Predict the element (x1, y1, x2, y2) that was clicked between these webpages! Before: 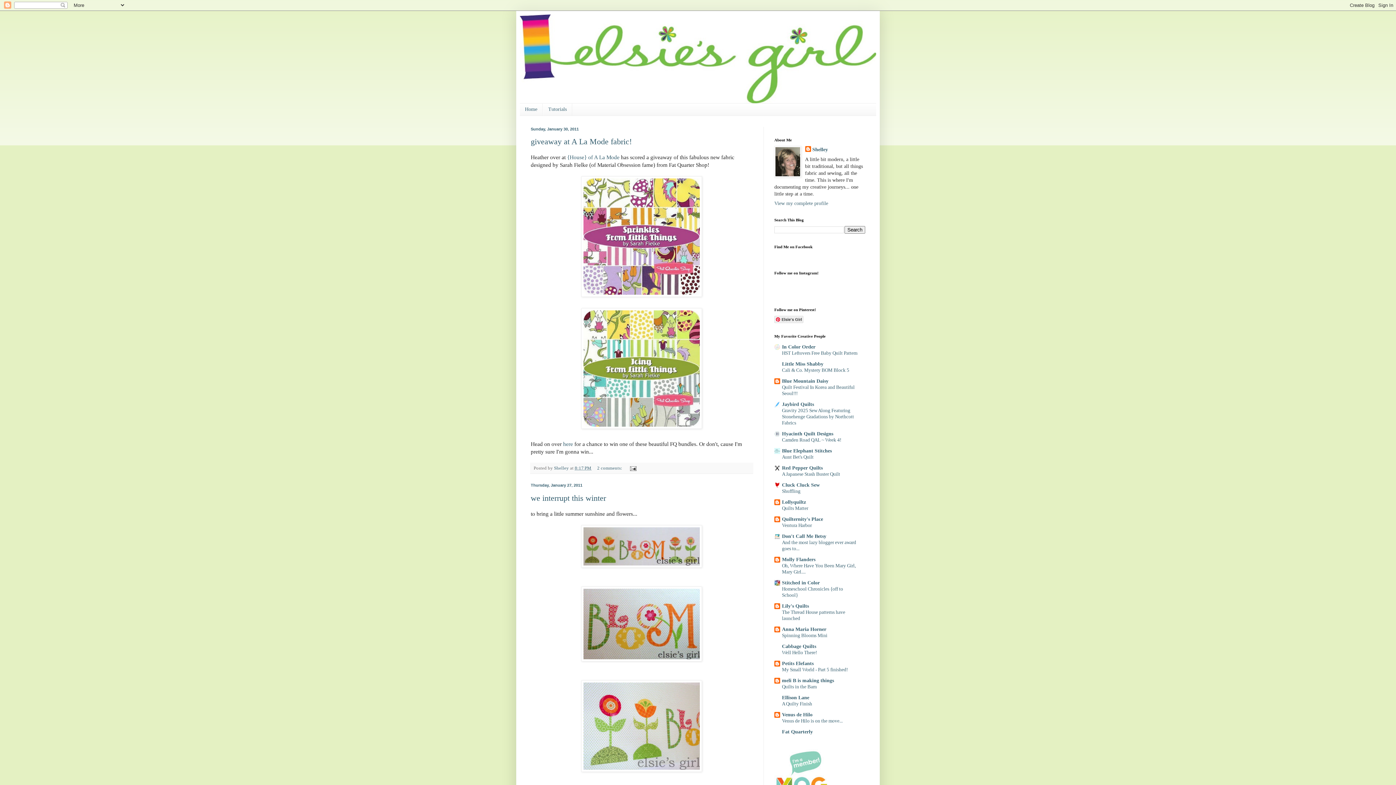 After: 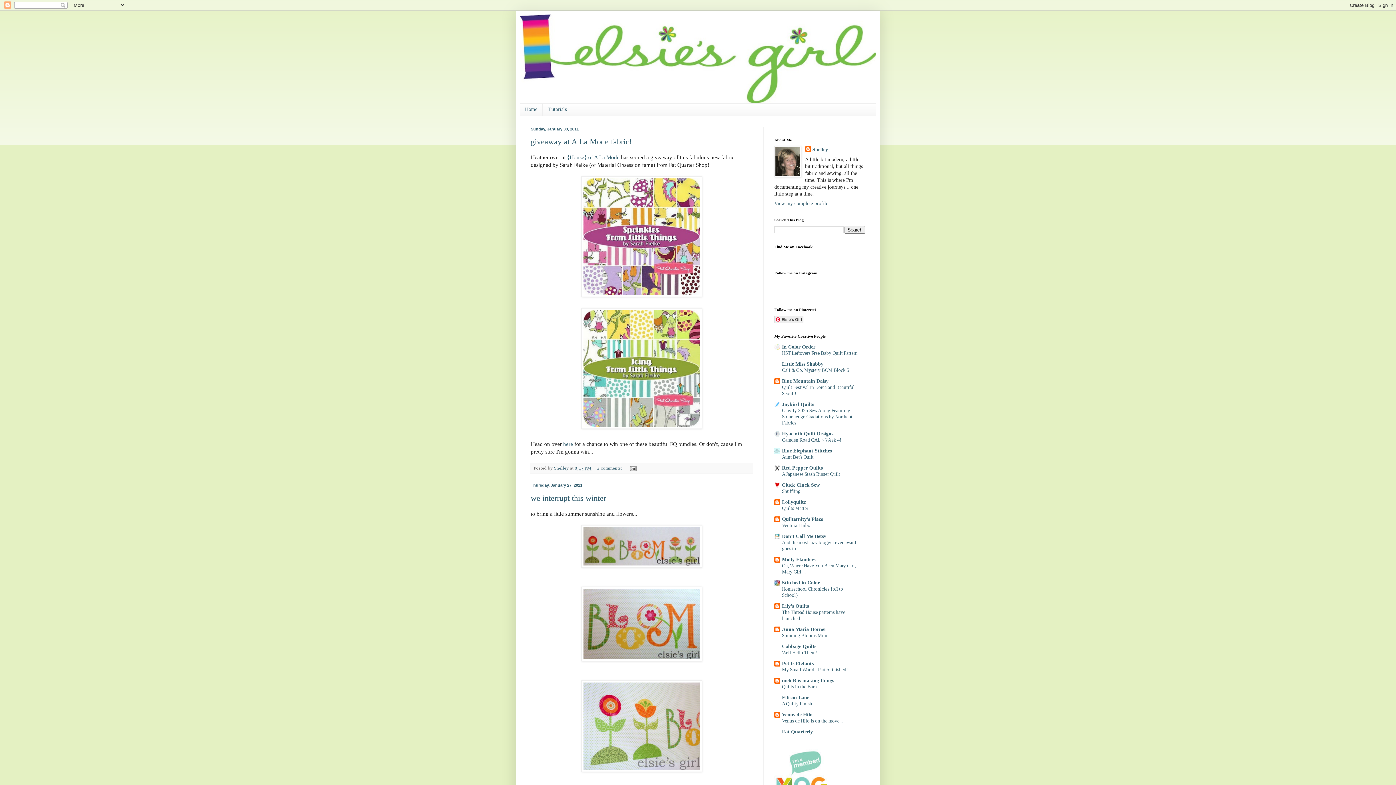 Action: label: Quilts in the Barn bbox: (782, 684, 817, 689)